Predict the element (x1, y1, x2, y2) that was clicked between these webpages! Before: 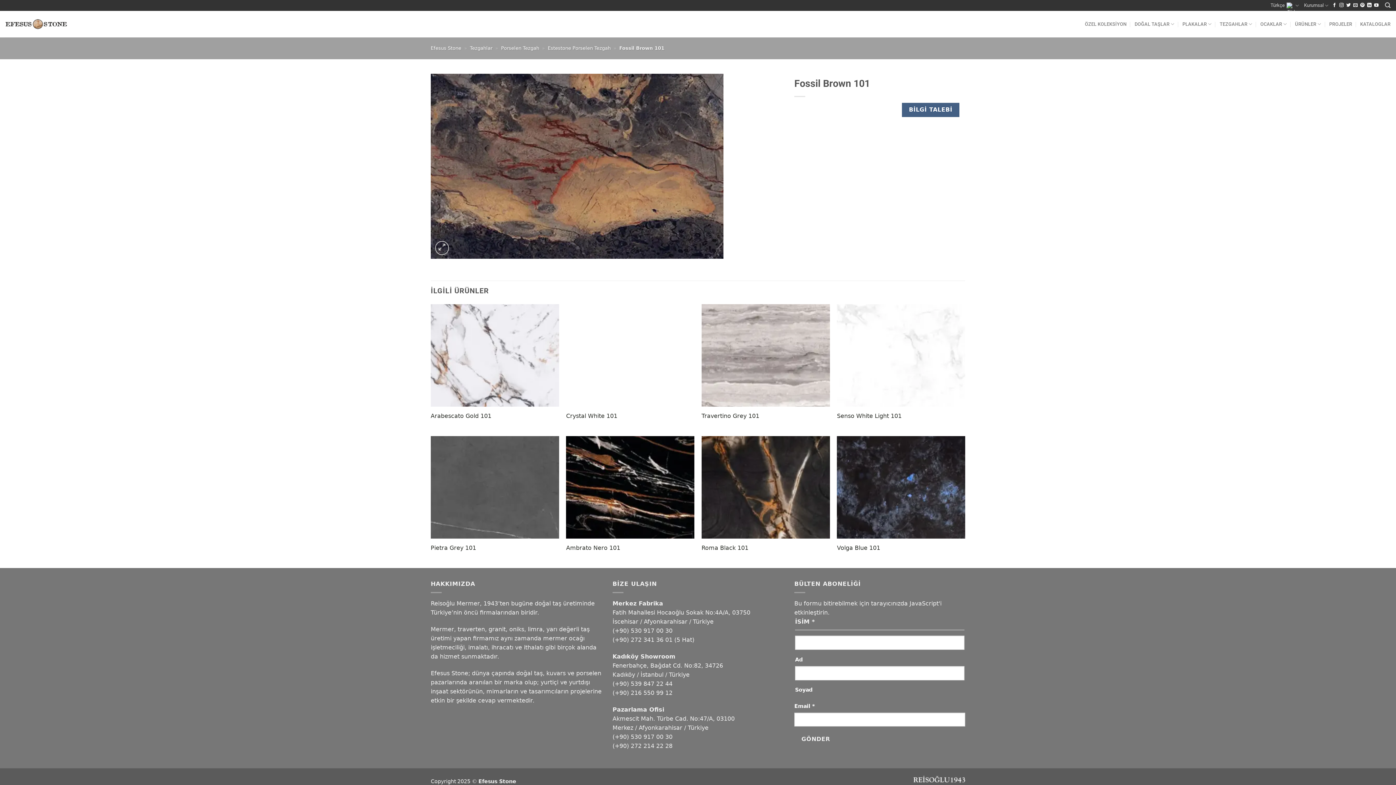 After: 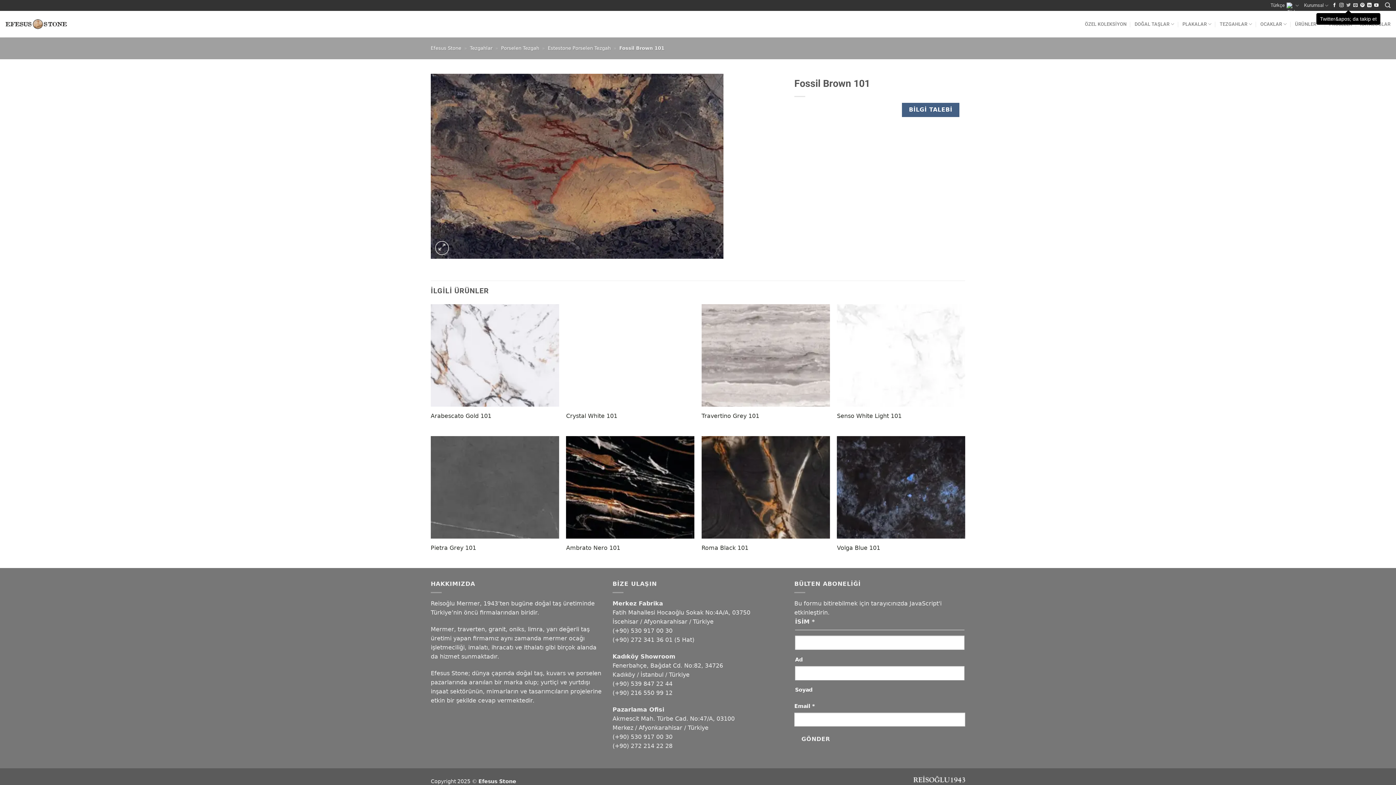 Action: label: Twitter&apos; da takip et bbox: (1346, 2, 1351, 7)